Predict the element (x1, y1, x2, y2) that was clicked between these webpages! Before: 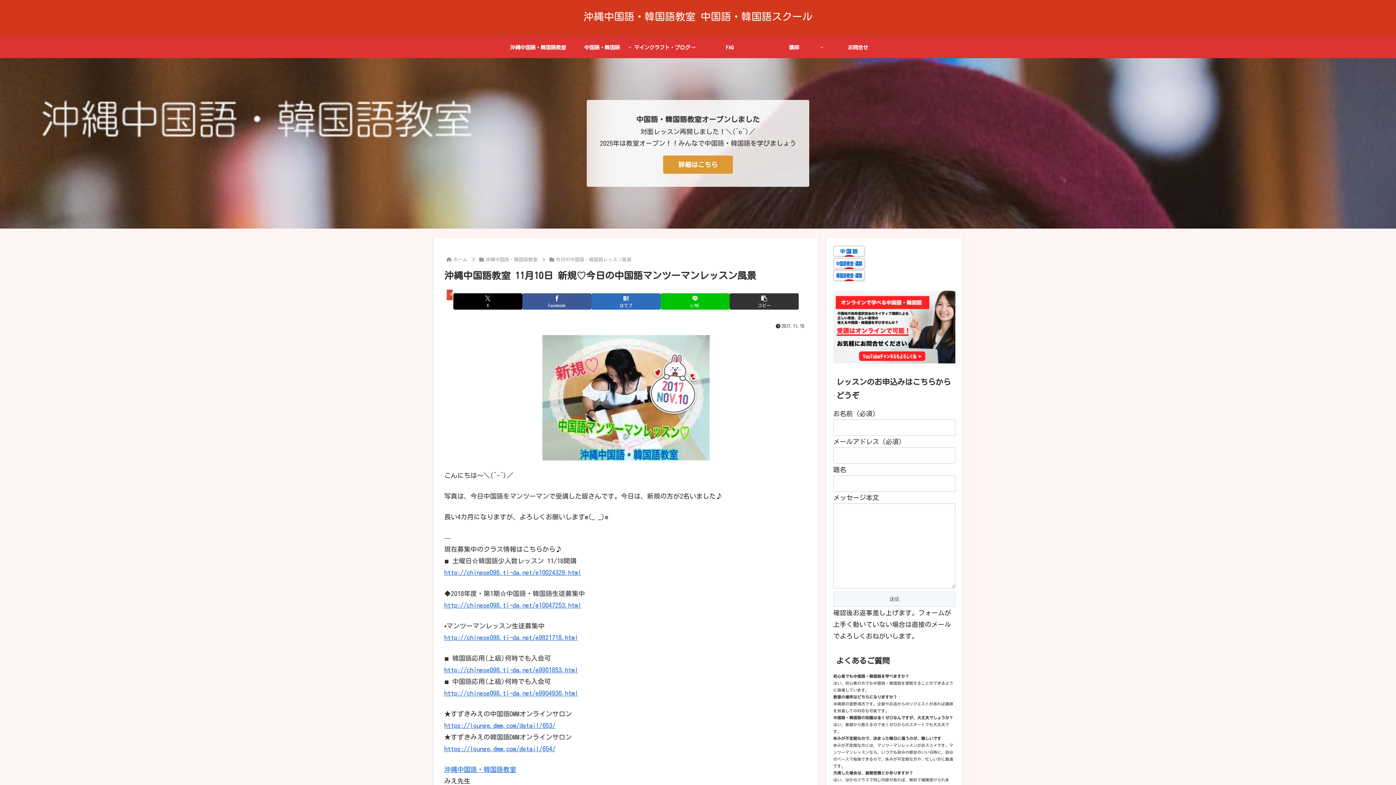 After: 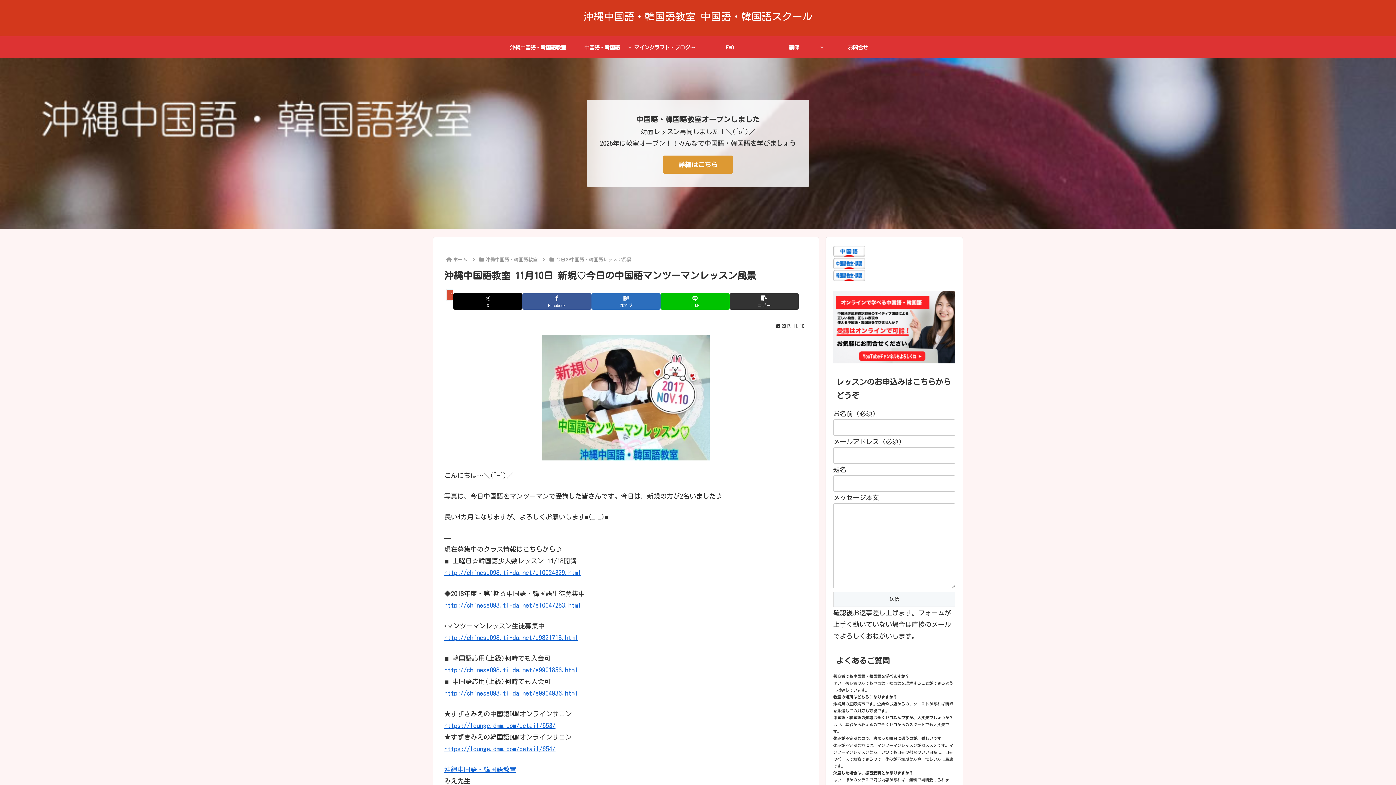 Action: bbox: (833, 259, 865, 266)